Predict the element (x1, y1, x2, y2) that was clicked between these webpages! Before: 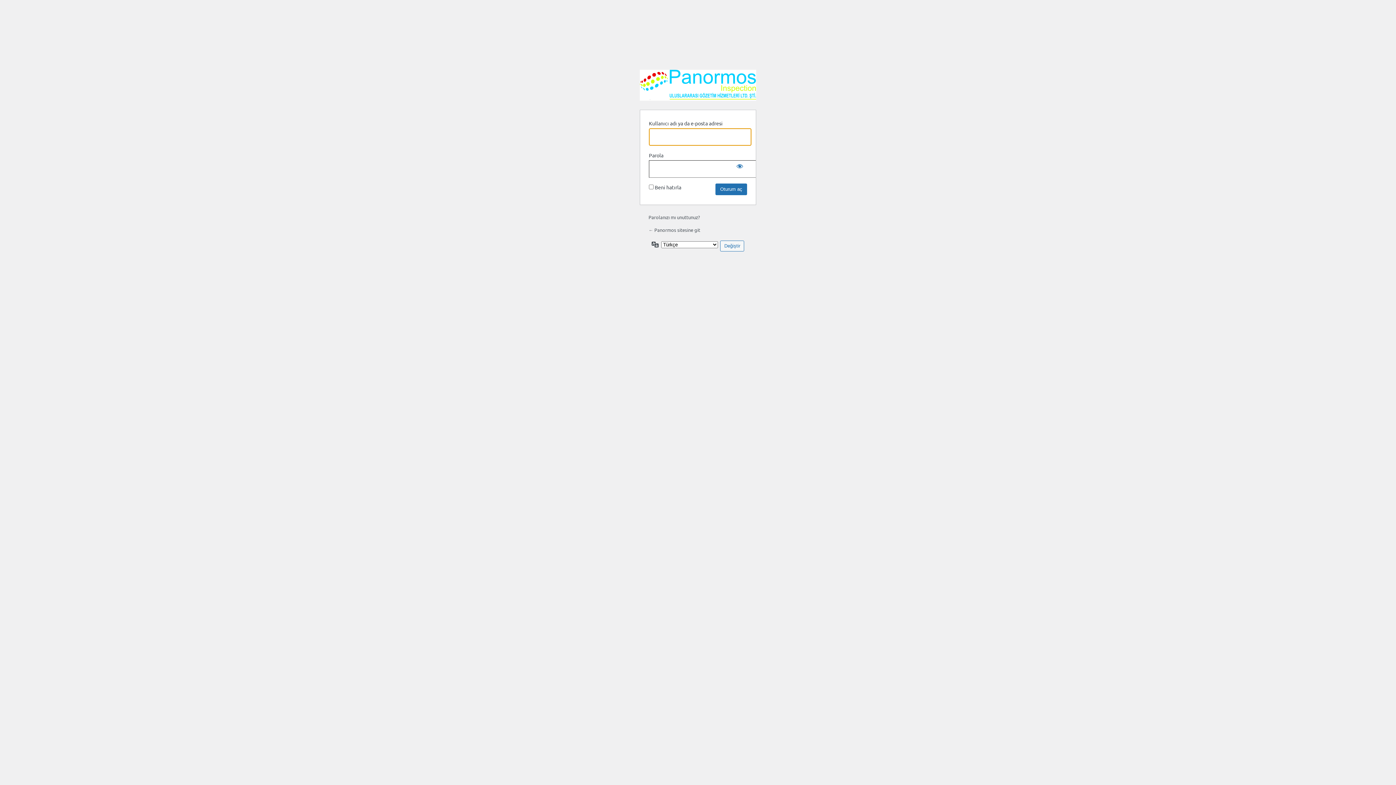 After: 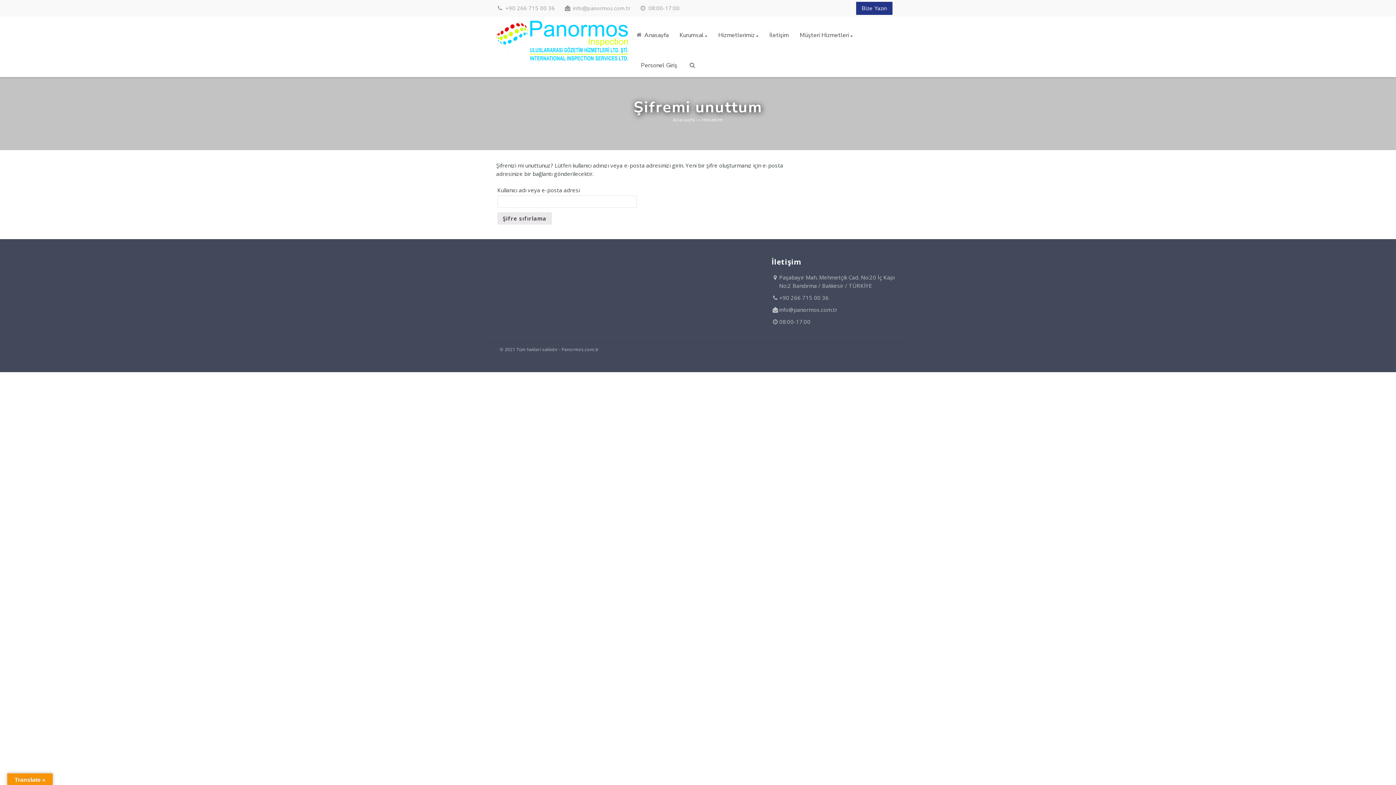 Action: label: Parolanızı mı unuttunuz? bbox: (648, 214, 700, 220)